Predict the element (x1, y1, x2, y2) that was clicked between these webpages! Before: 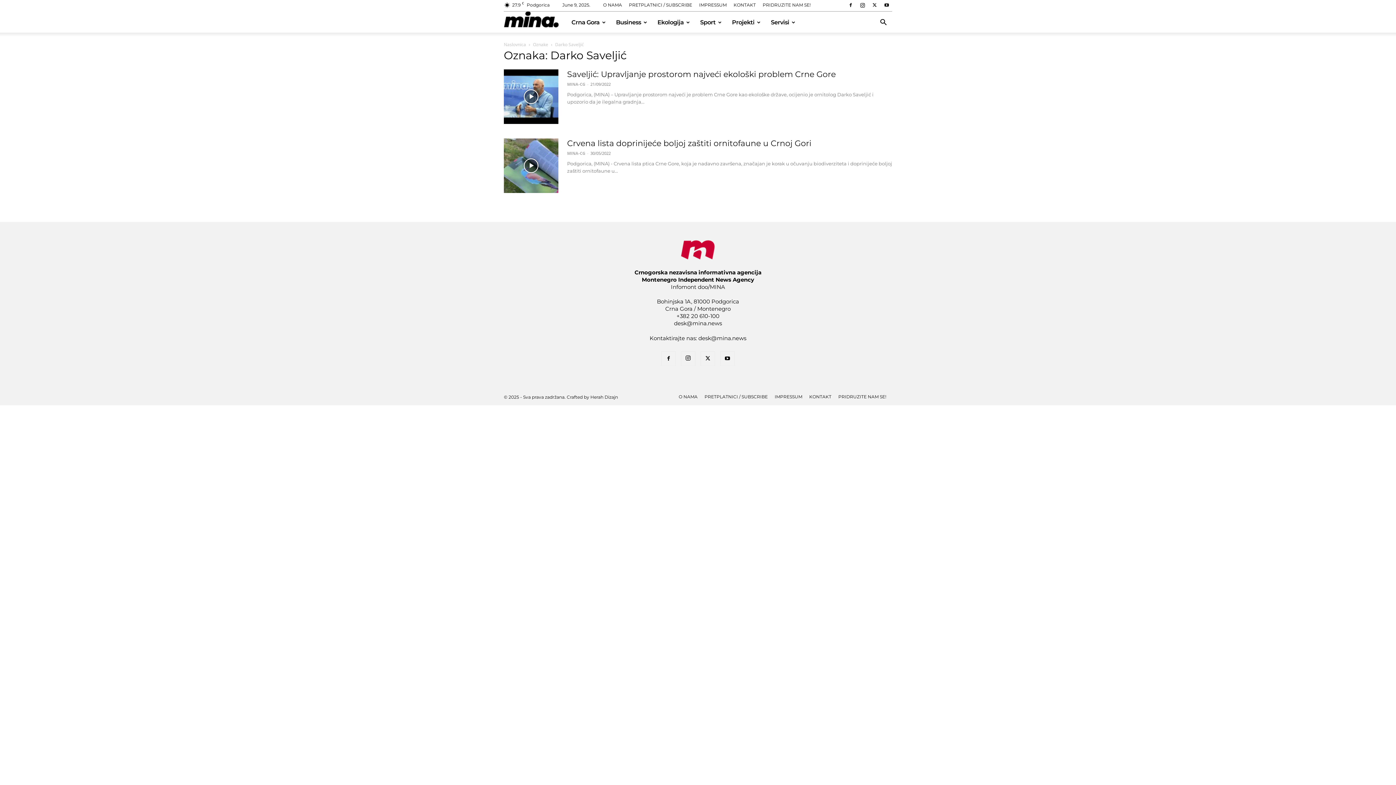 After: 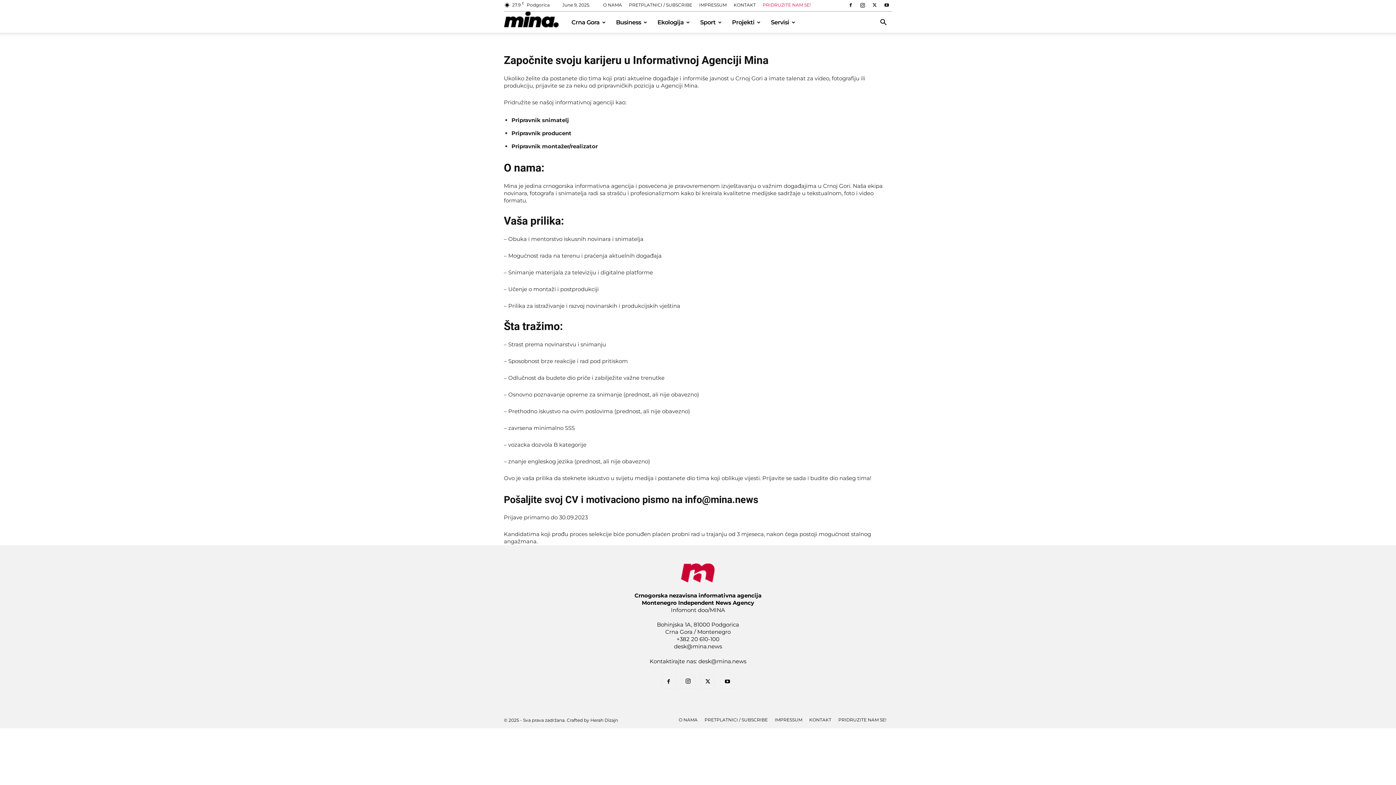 Action: bbox: (762, 2, 810, 7) label: PRIDRUZITE NAM SE!